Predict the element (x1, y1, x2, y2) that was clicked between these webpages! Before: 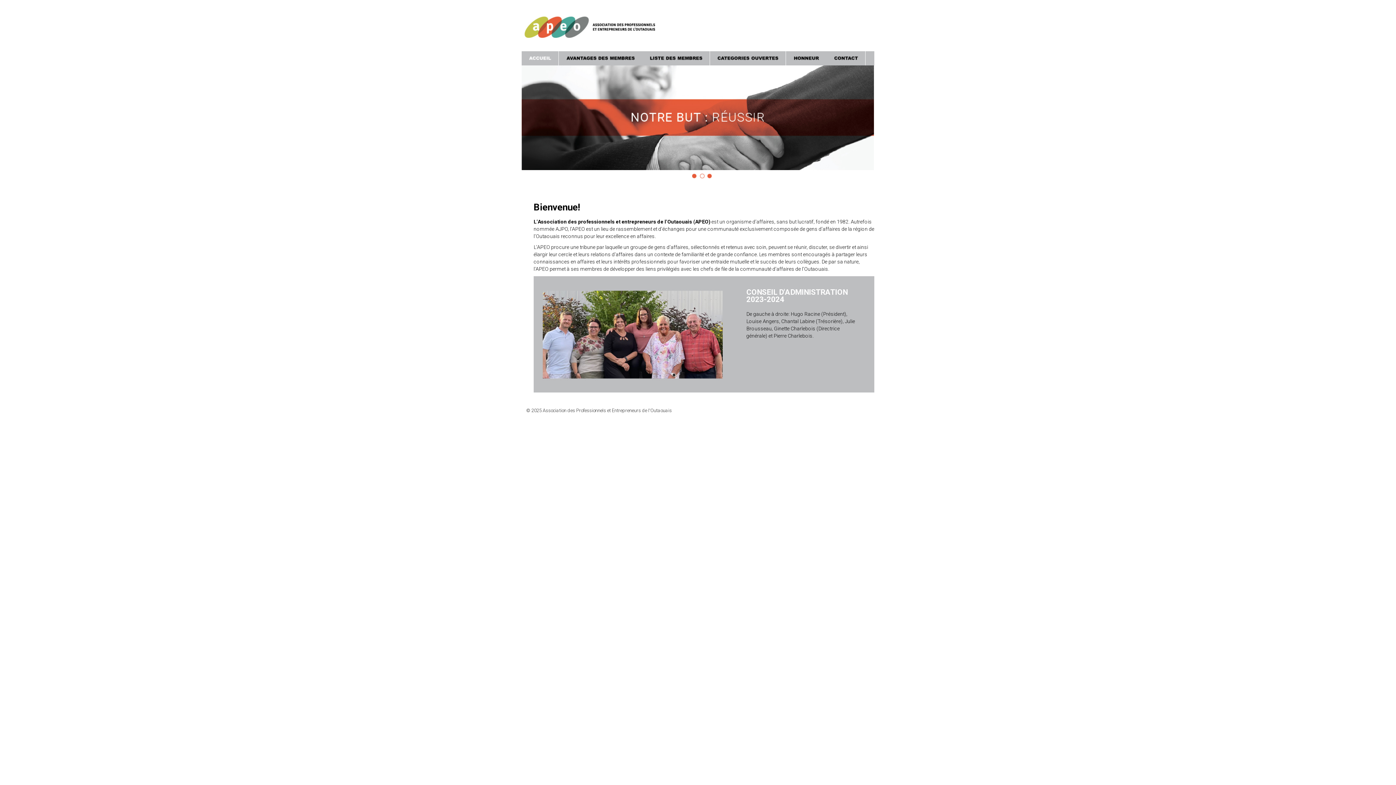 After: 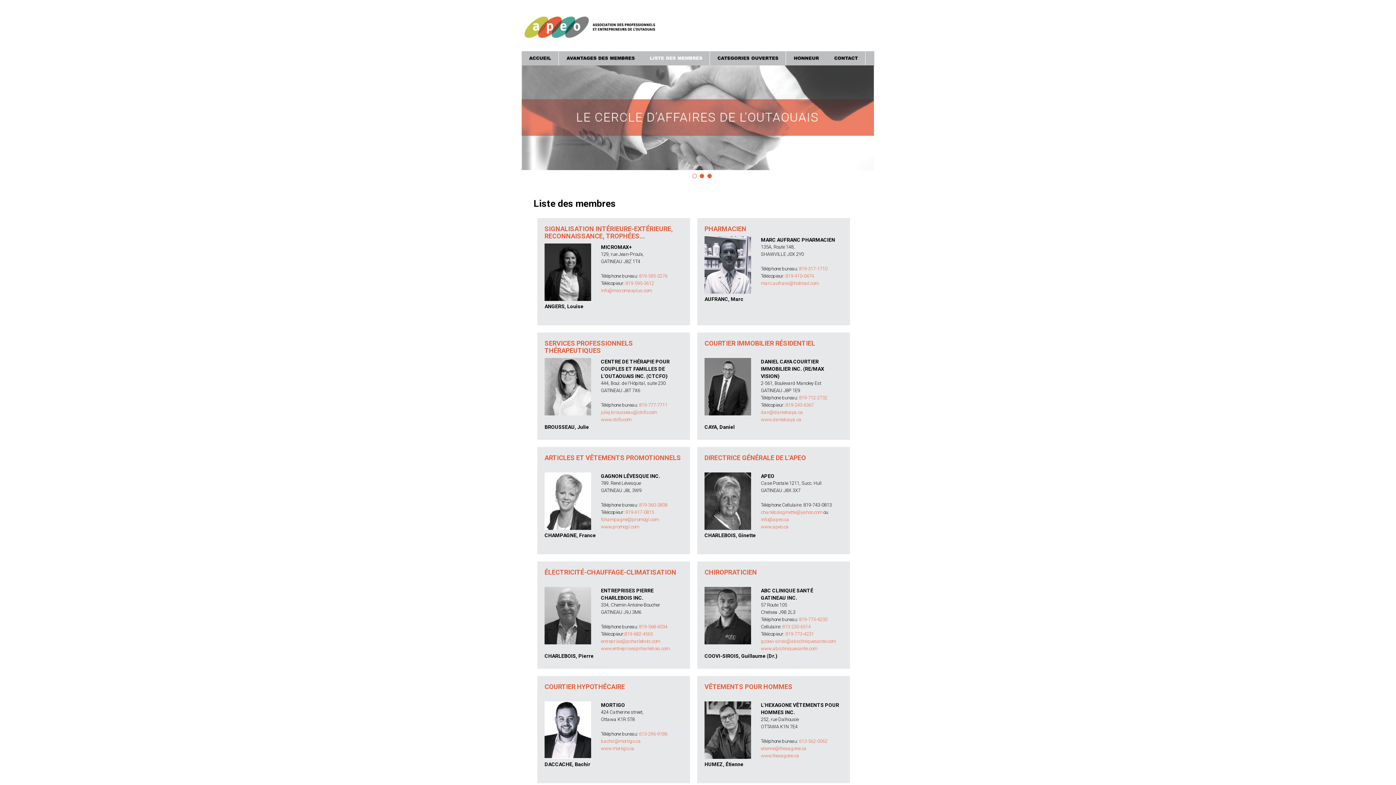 Action: label: LISTEDESMEMBRES bbox: (642, 51, 710, 69)